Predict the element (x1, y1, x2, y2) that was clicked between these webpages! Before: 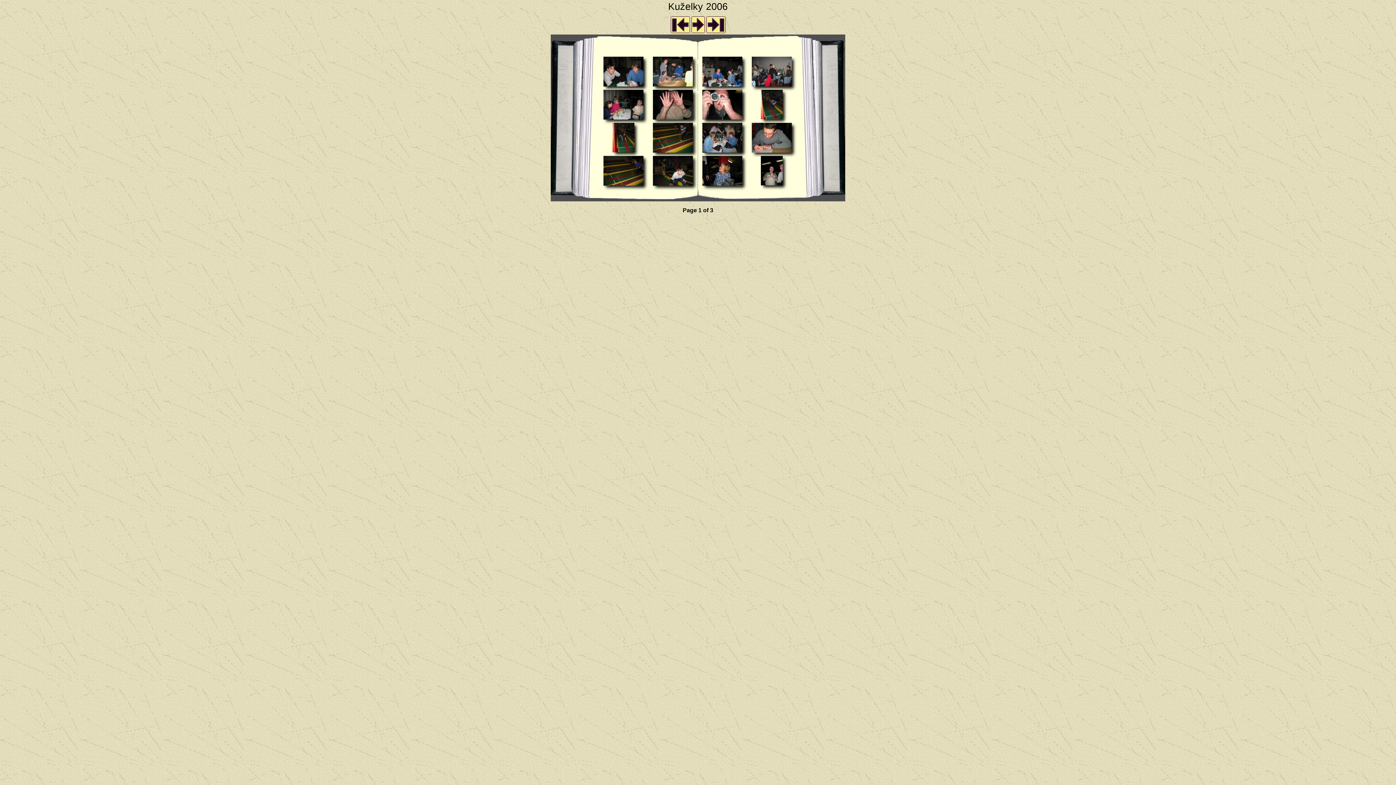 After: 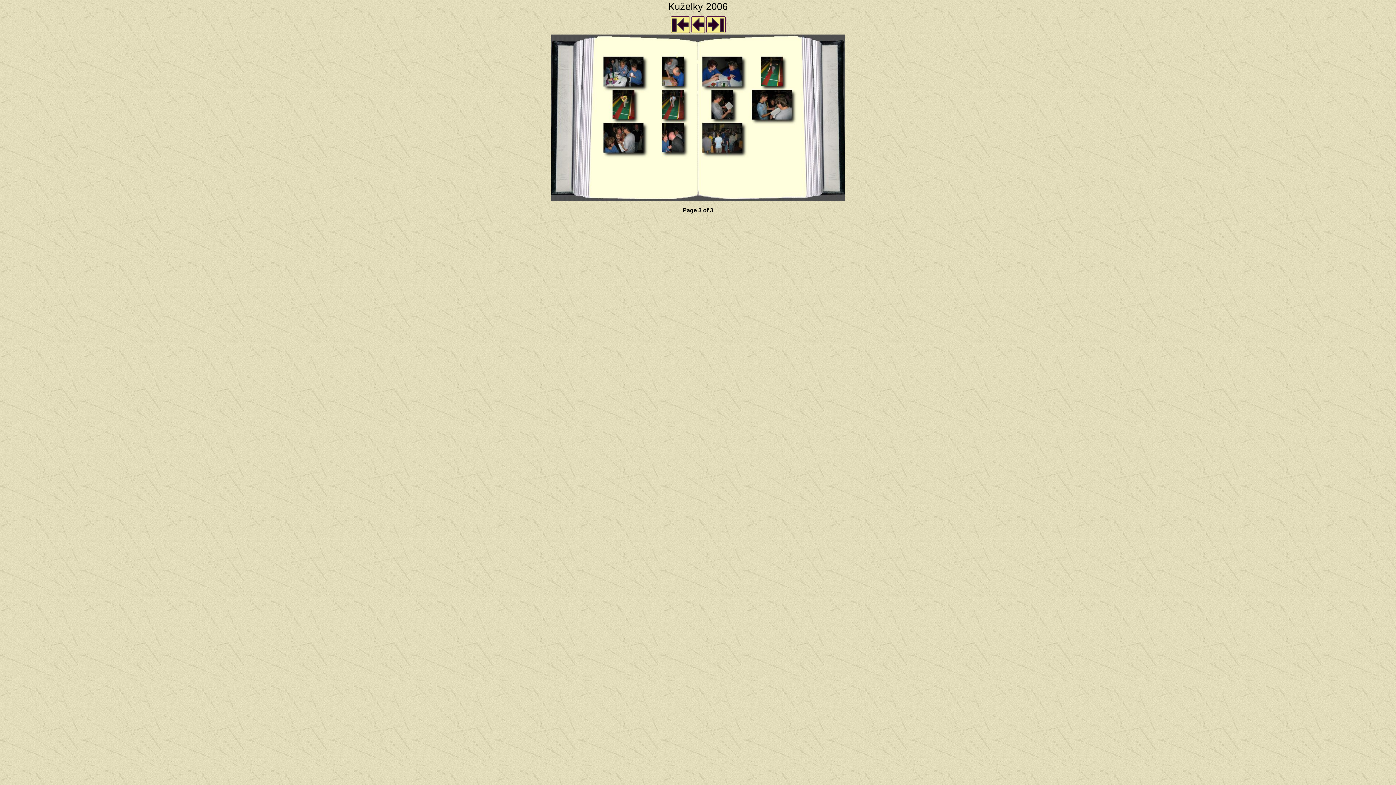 Action: bbox: (706, 28, 725, 34)